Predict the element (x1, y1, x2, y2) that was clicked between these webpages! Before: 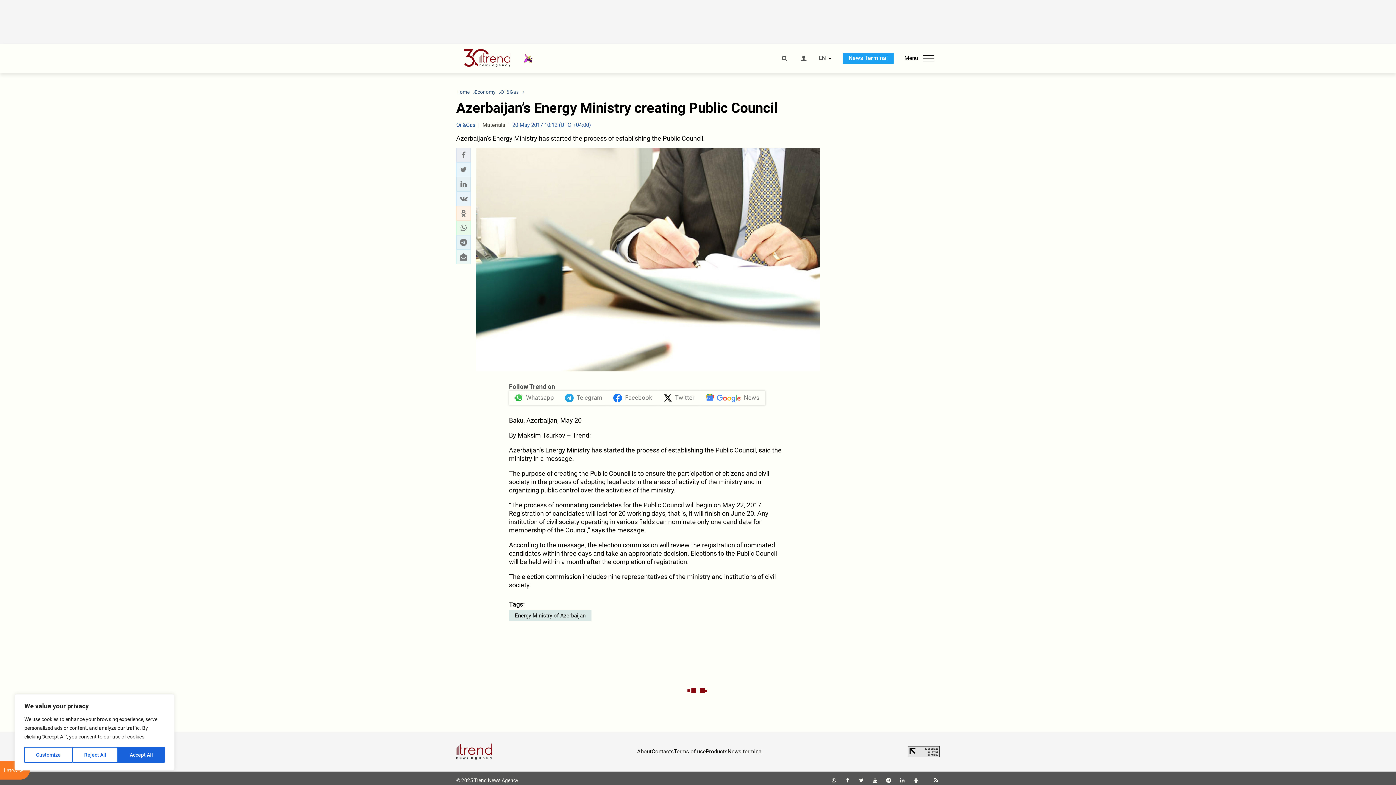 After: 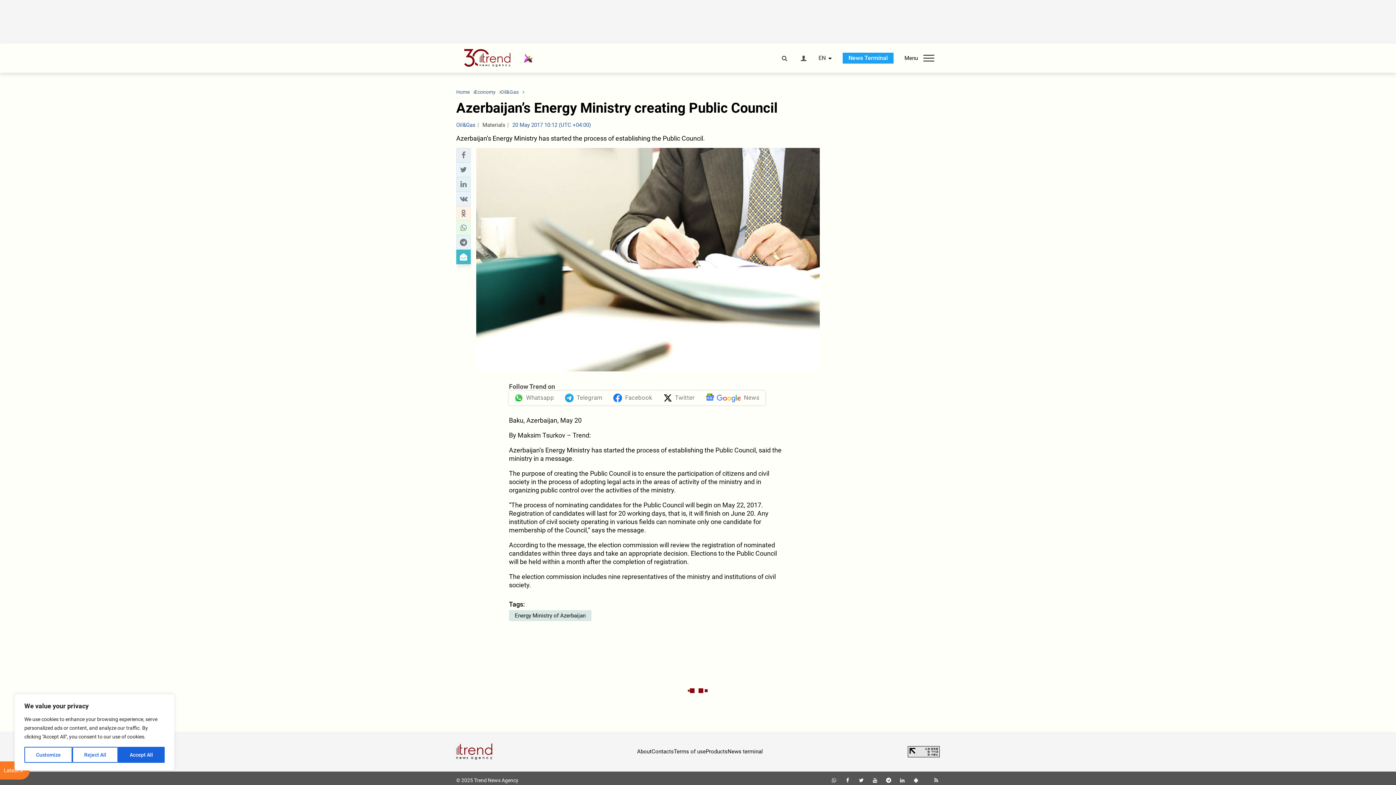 Action: bbox: (458, 252, 468, 261) label: send to email